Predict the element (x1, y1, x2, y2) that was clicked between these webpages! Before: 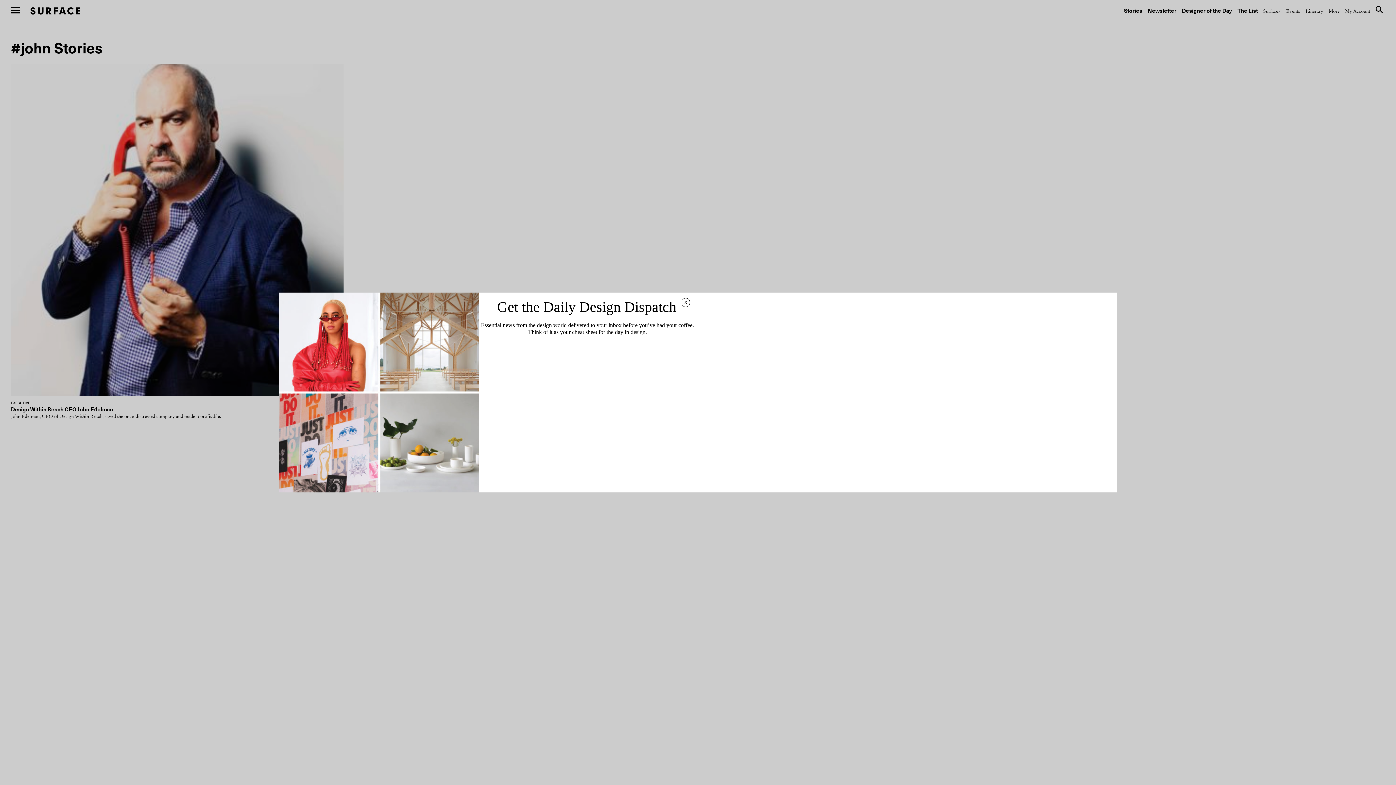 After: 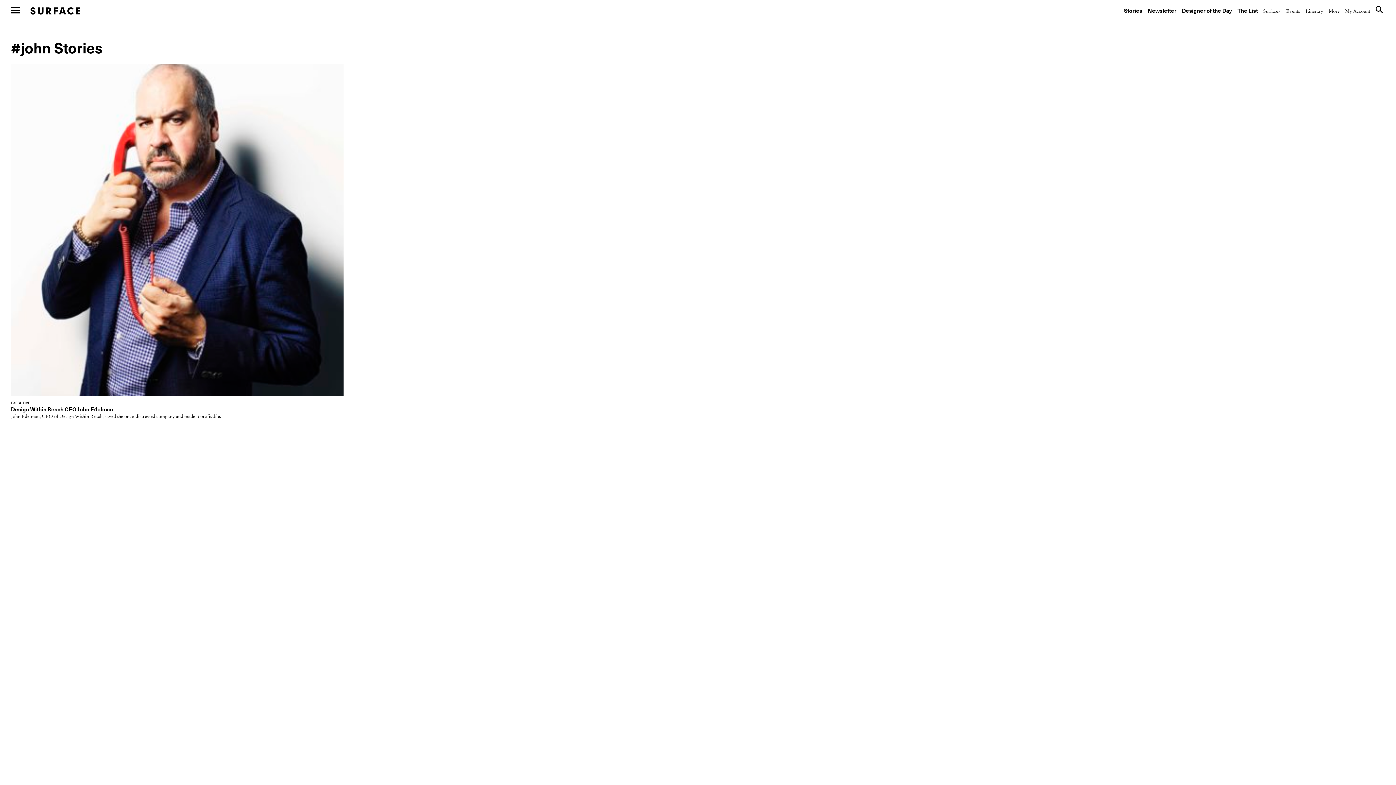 Action: bbox: (681, 298, 690, 307) label: x